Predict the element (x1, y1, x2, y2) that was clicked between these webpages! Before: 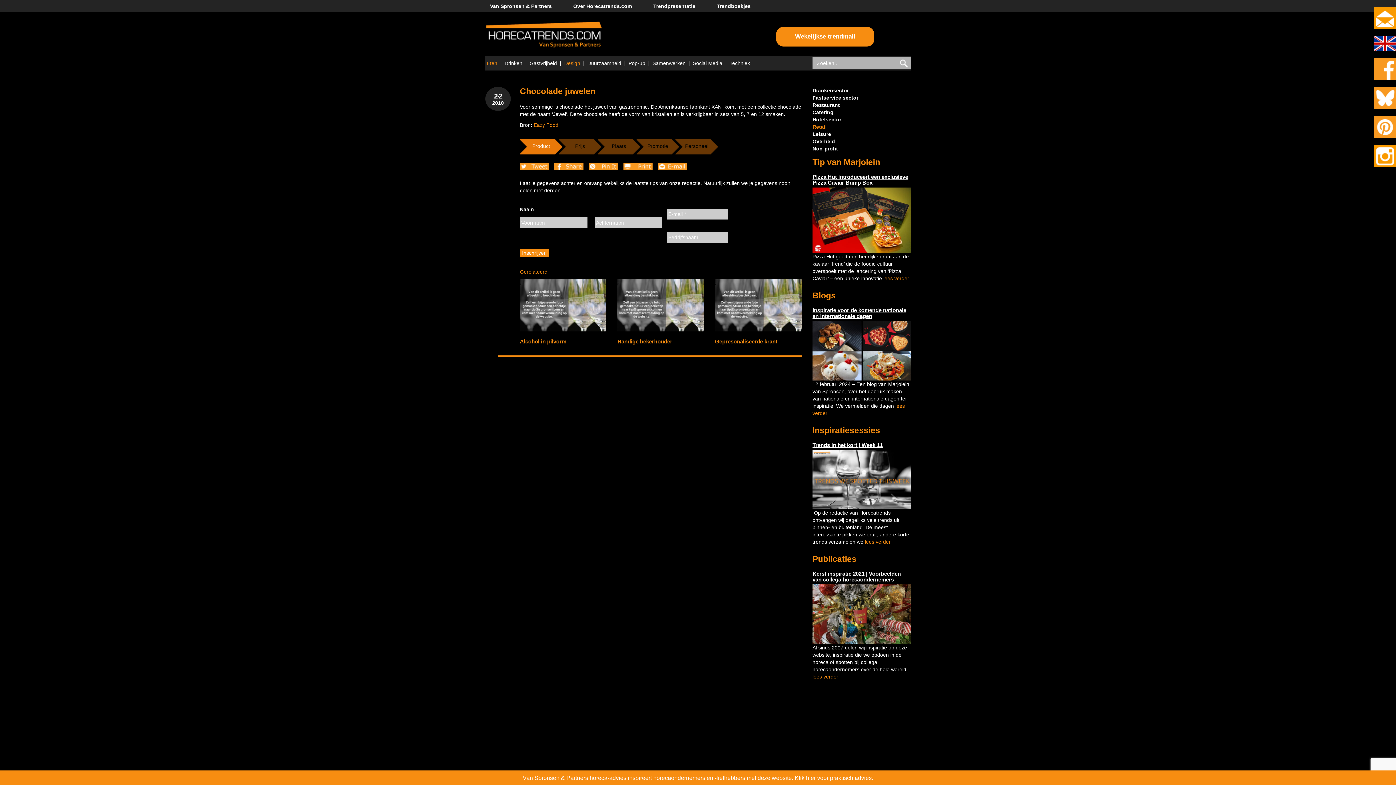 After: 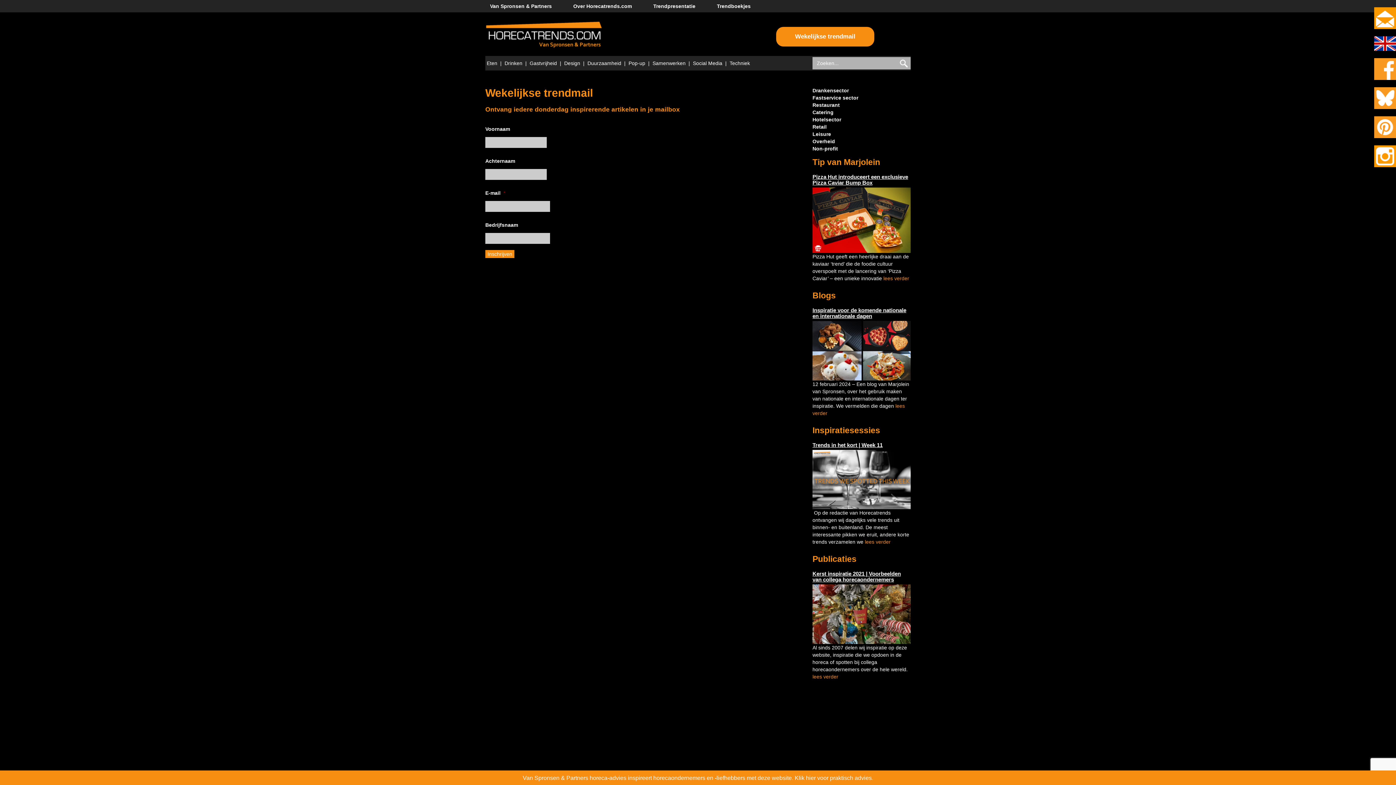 Action: label: Wekelijkse trendmail bbox: (776, 26, 874, 46)